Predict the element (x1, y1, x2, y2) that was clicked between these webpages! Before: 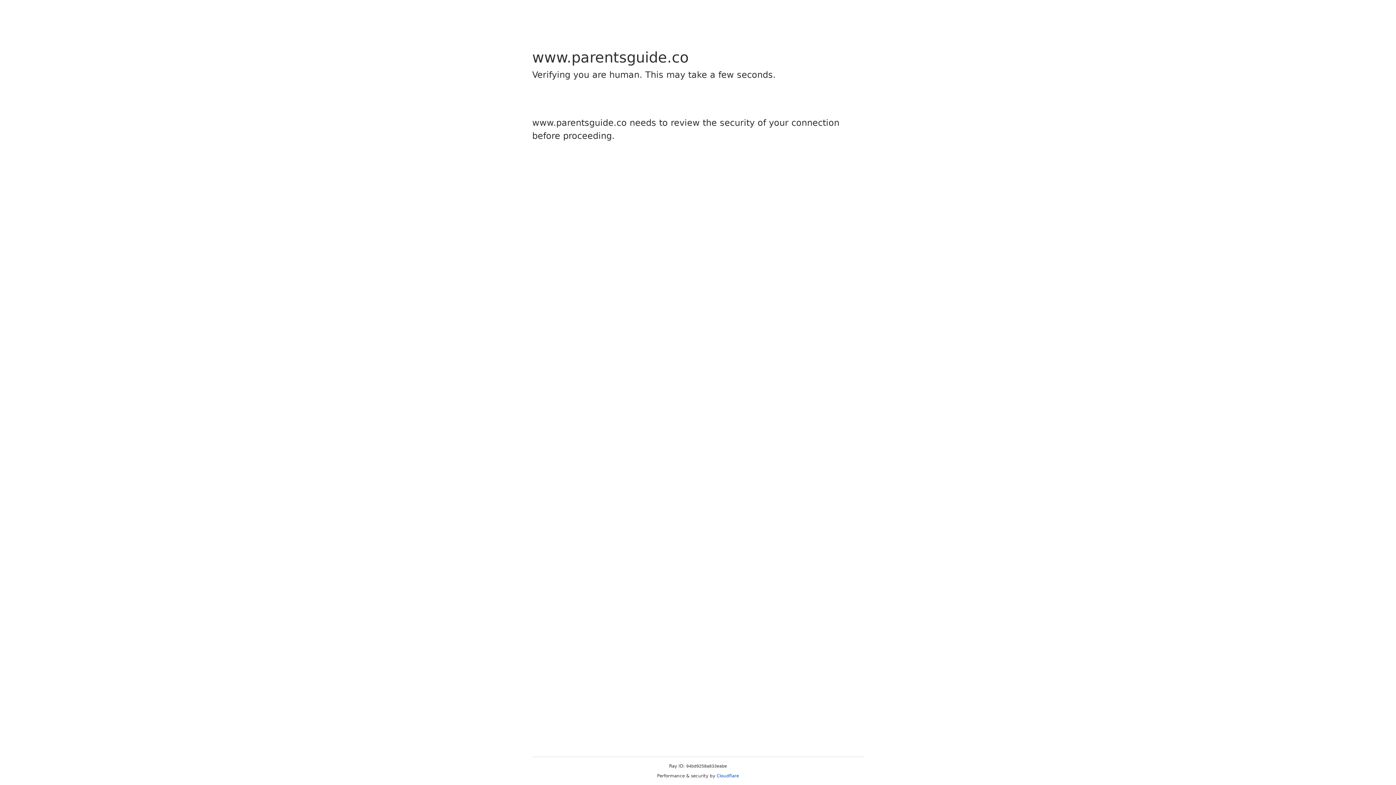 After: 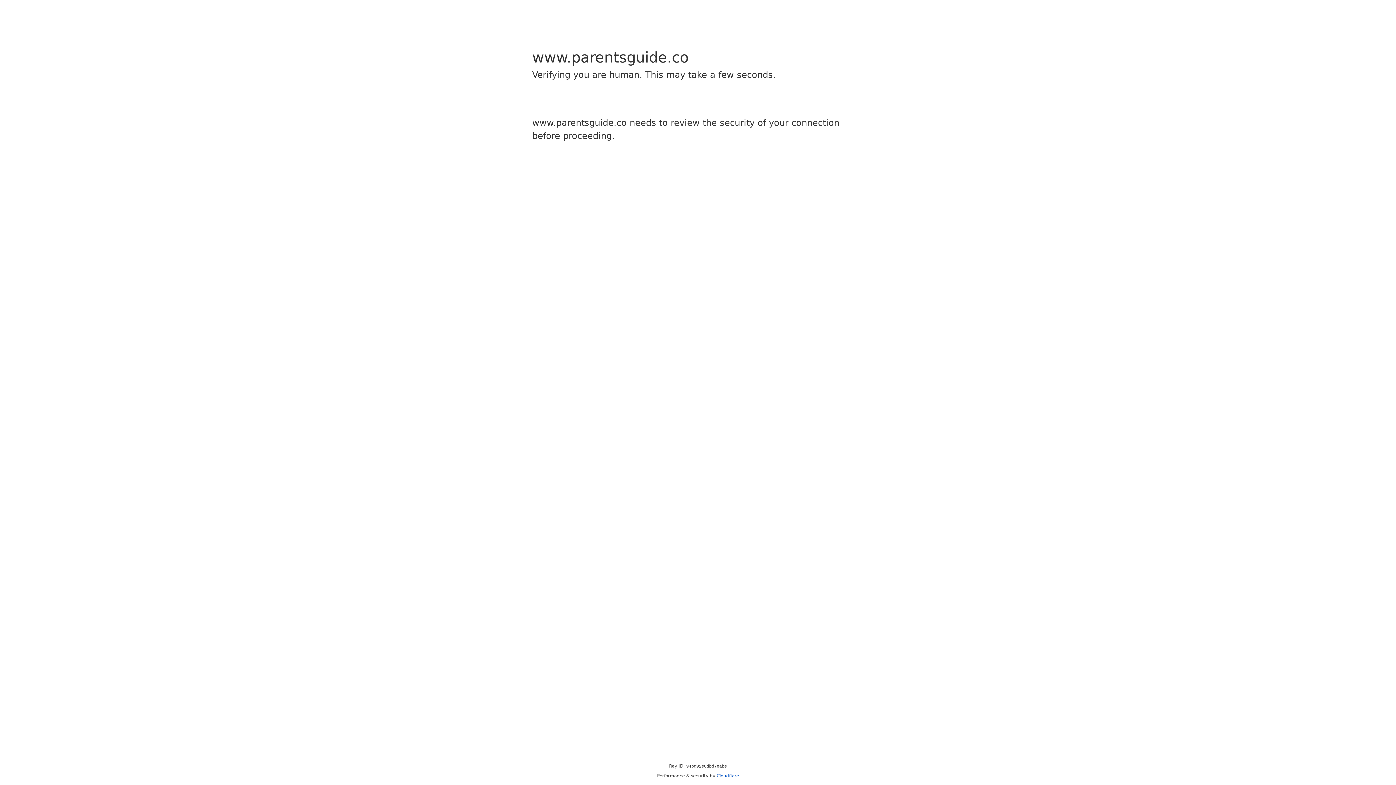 Action: label: Cloudflare bbox: (716, 773, 739, 778)